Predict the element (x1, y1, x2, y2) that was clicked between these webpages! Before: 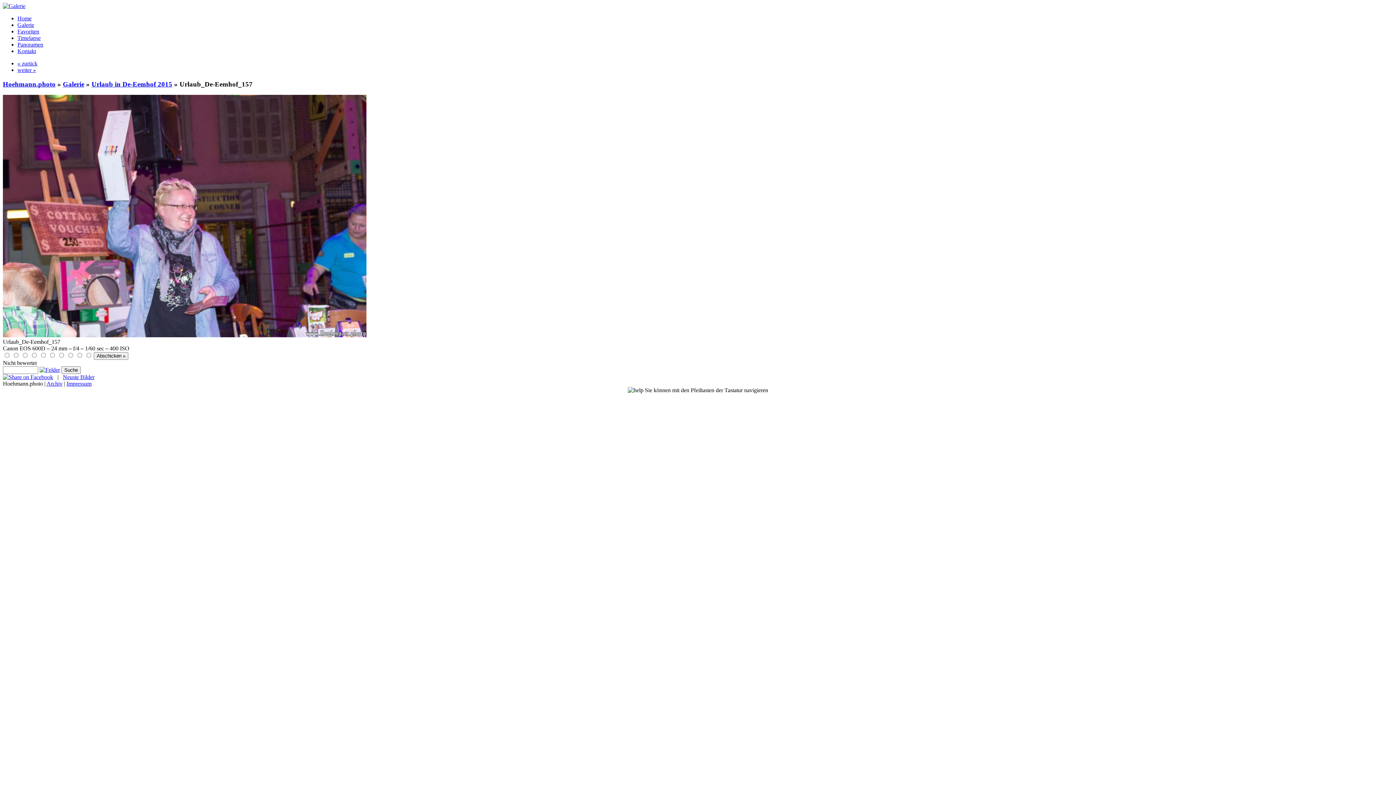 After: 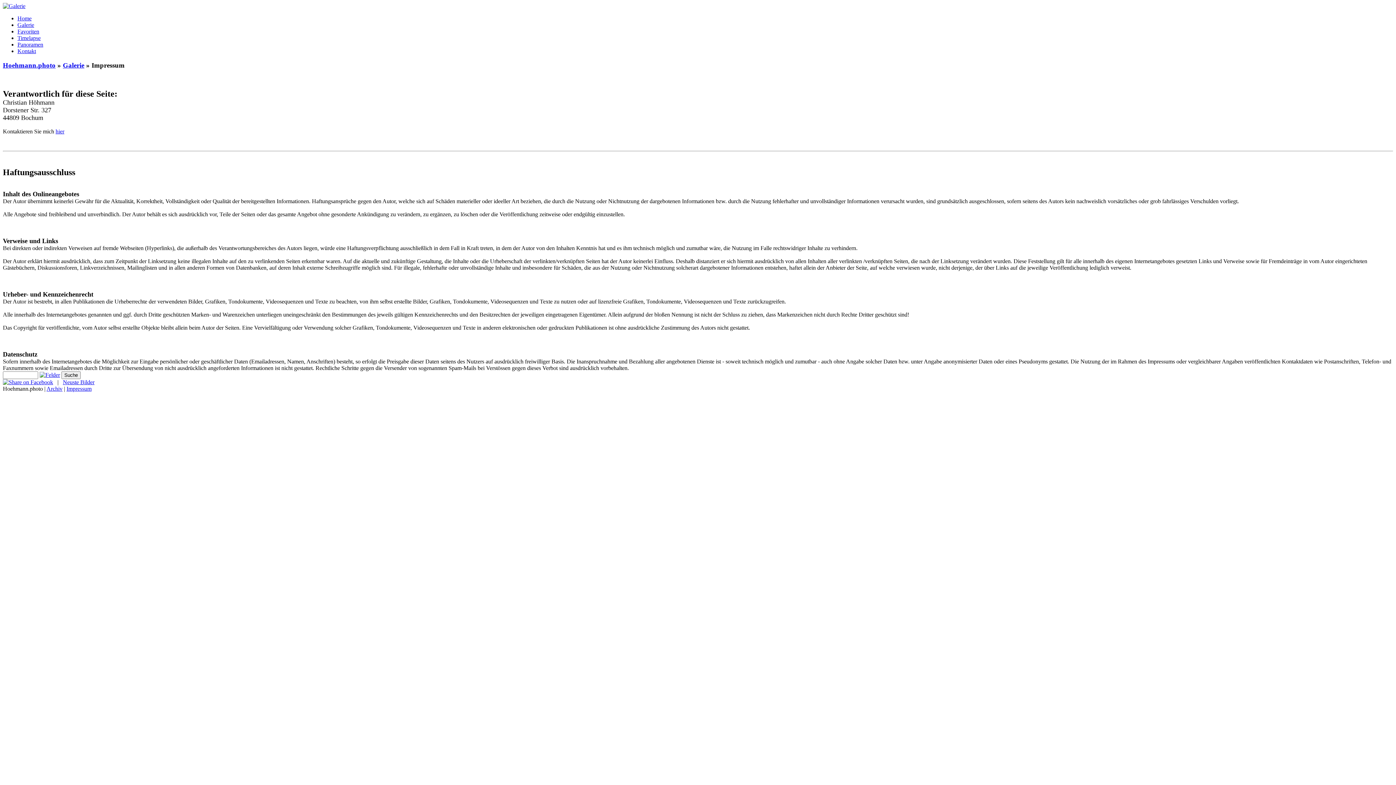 Action: label: Impressum bbox: (66, 380, 91, 387)